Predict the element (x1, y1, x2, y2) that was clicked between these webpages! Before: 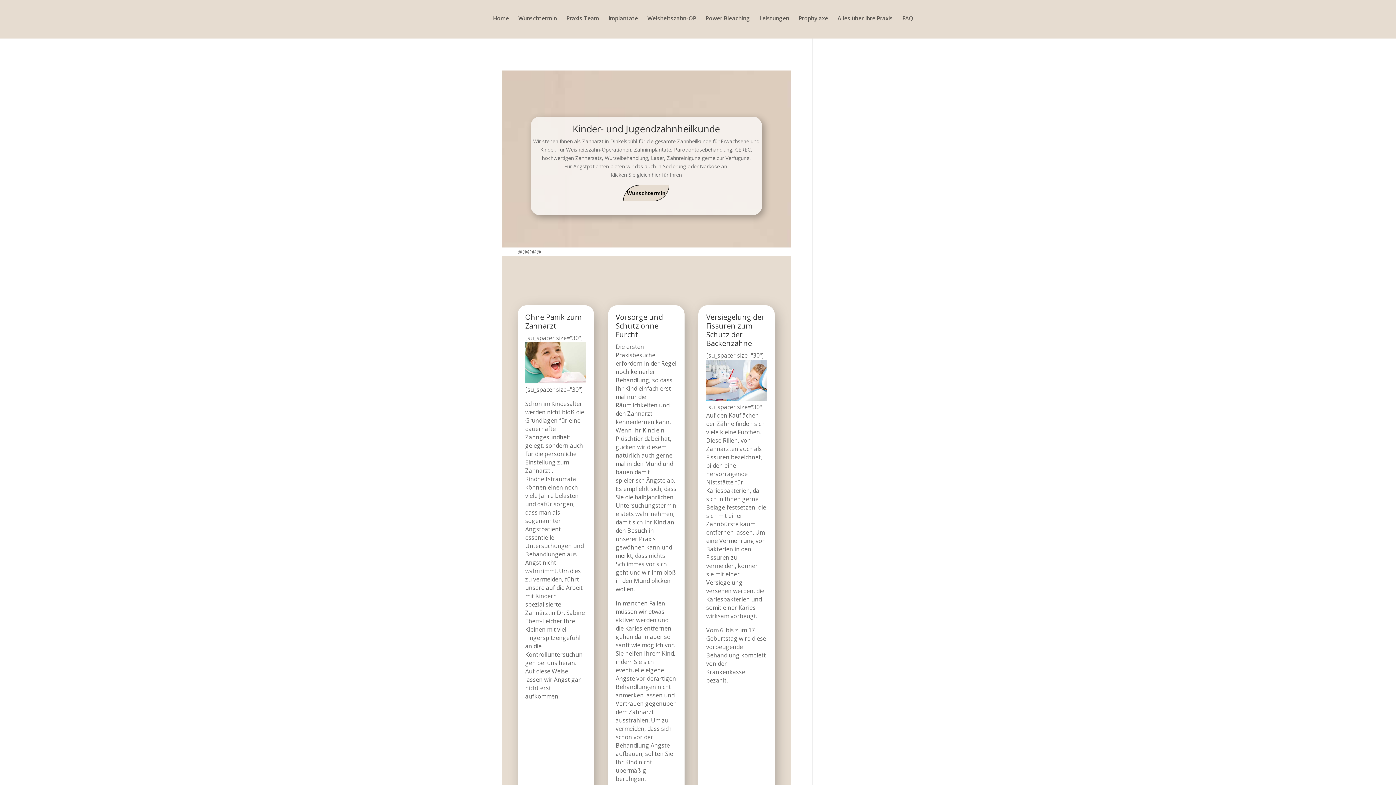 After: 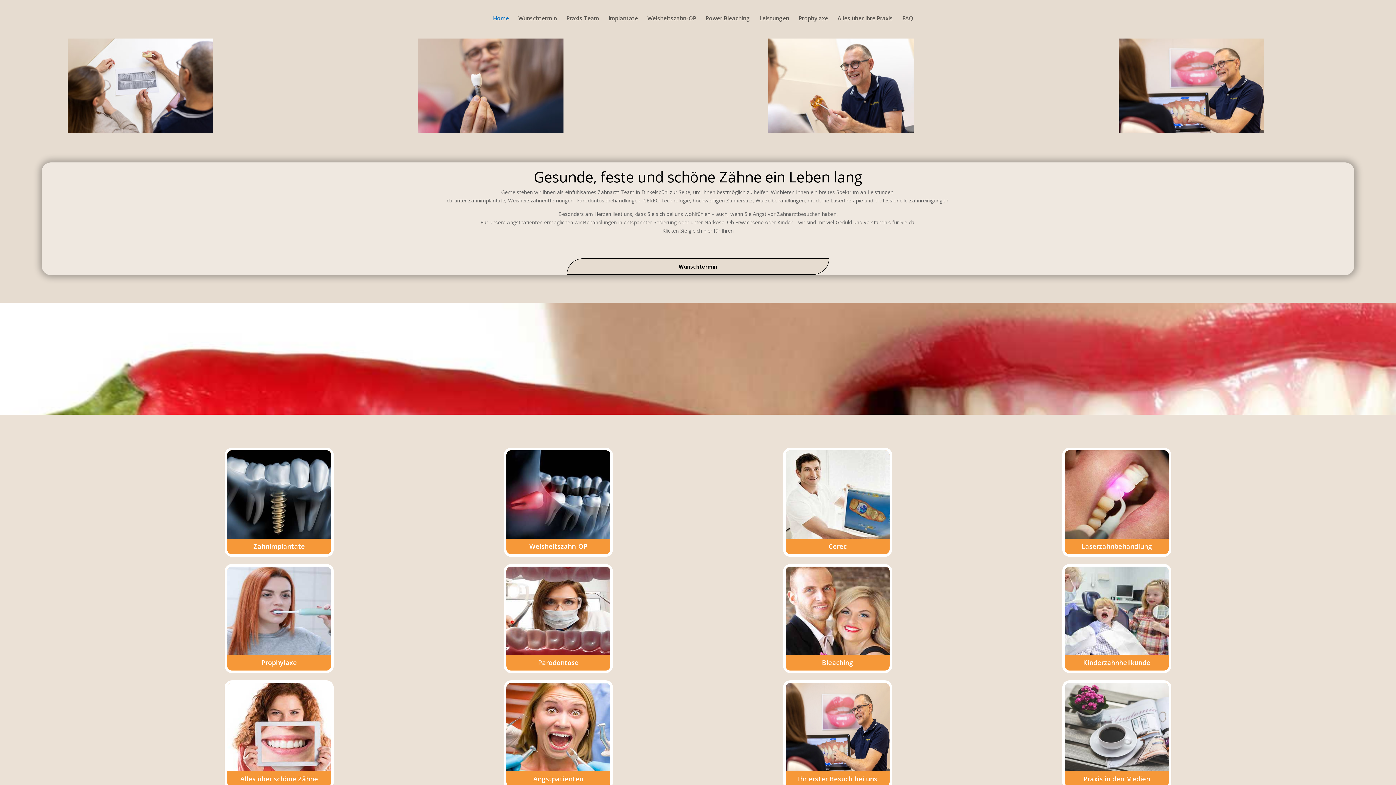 Action: bbox: (493, 15, 509, 36) label: Home